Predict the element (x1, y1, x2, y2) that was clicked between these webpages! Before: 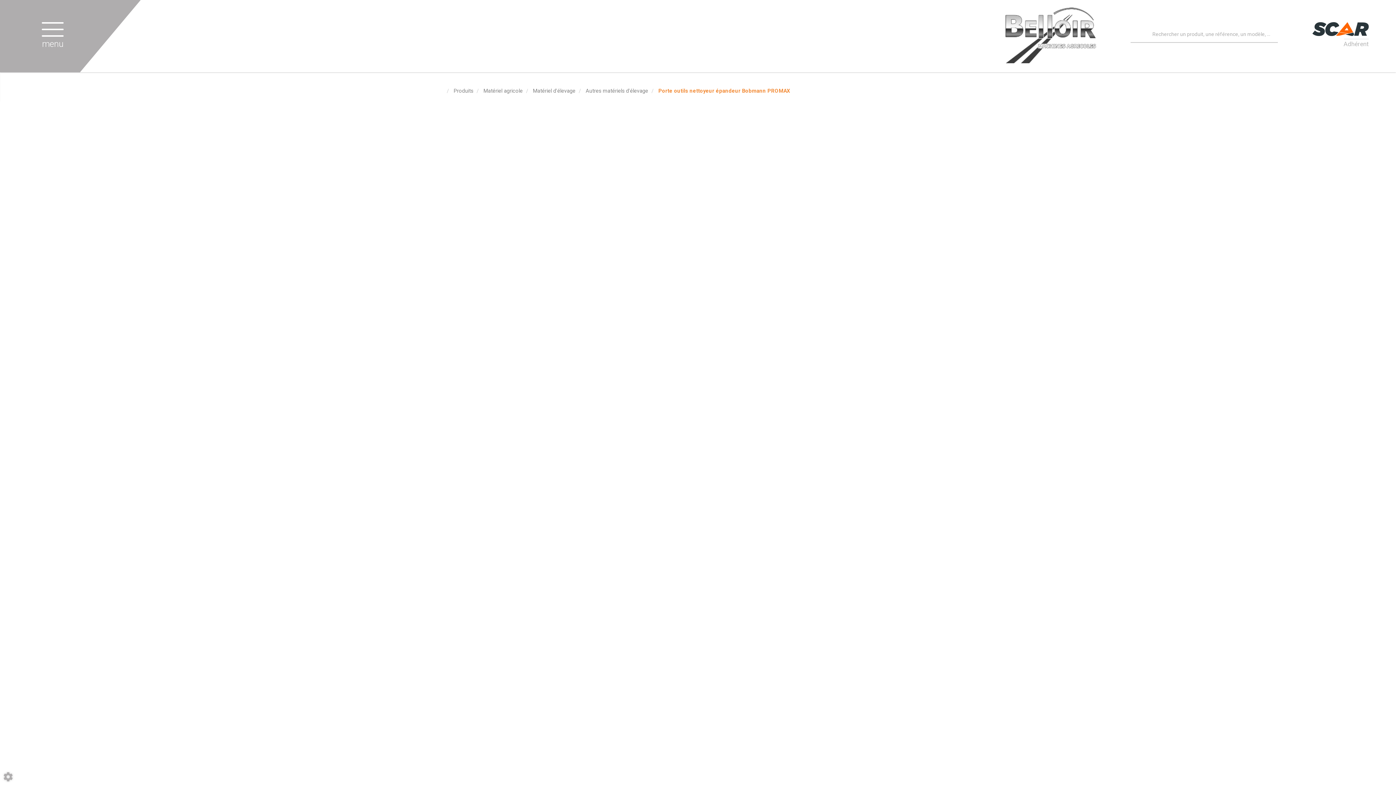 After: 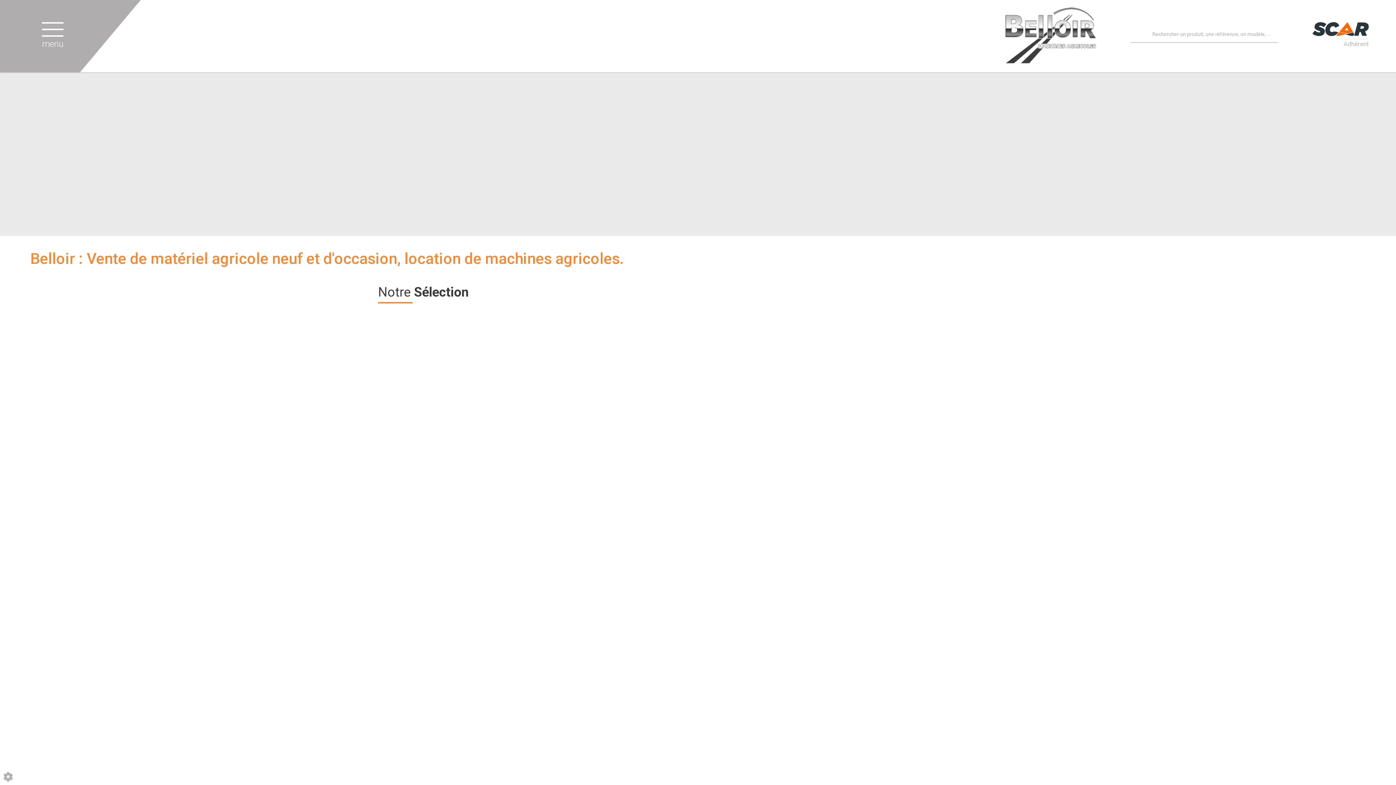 Action: bbox: (1005, 31, 1096, 38)